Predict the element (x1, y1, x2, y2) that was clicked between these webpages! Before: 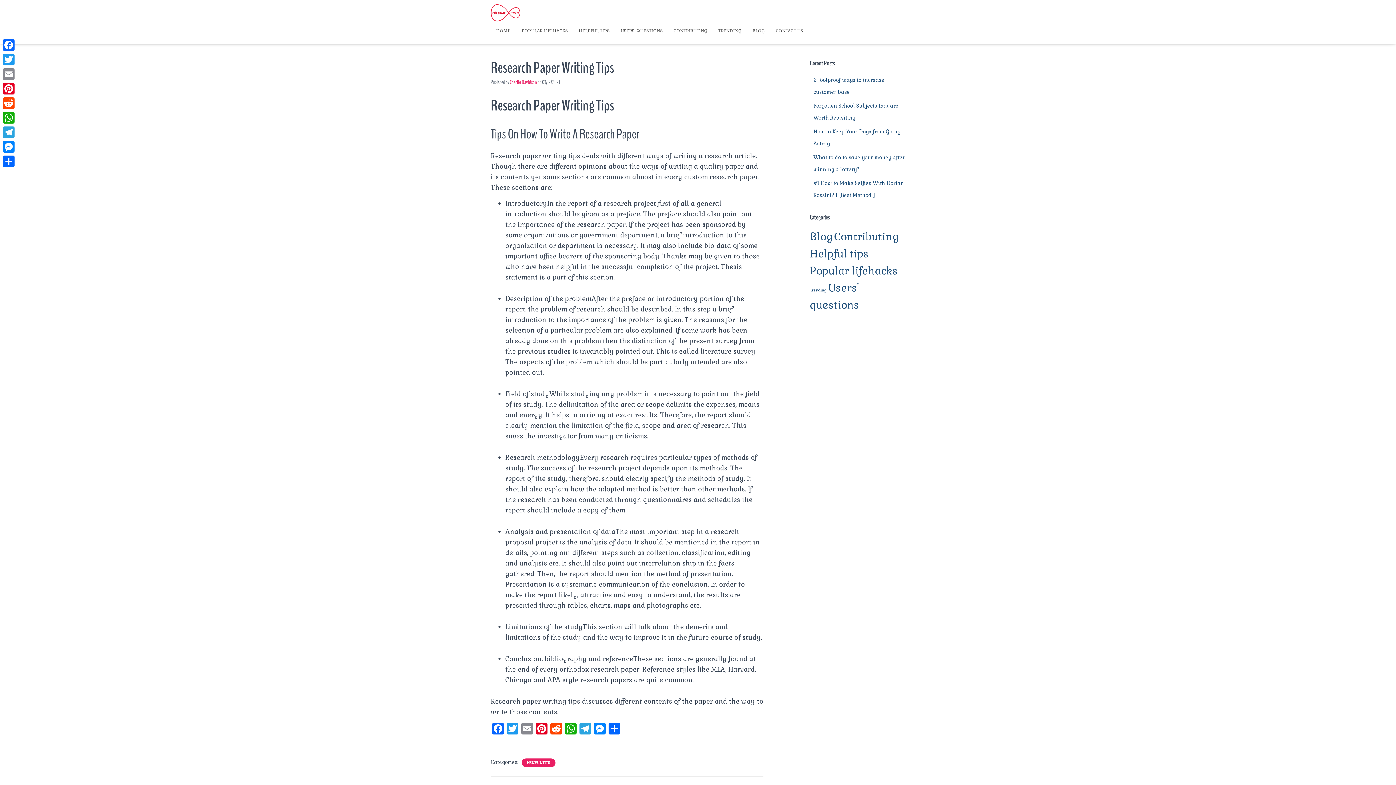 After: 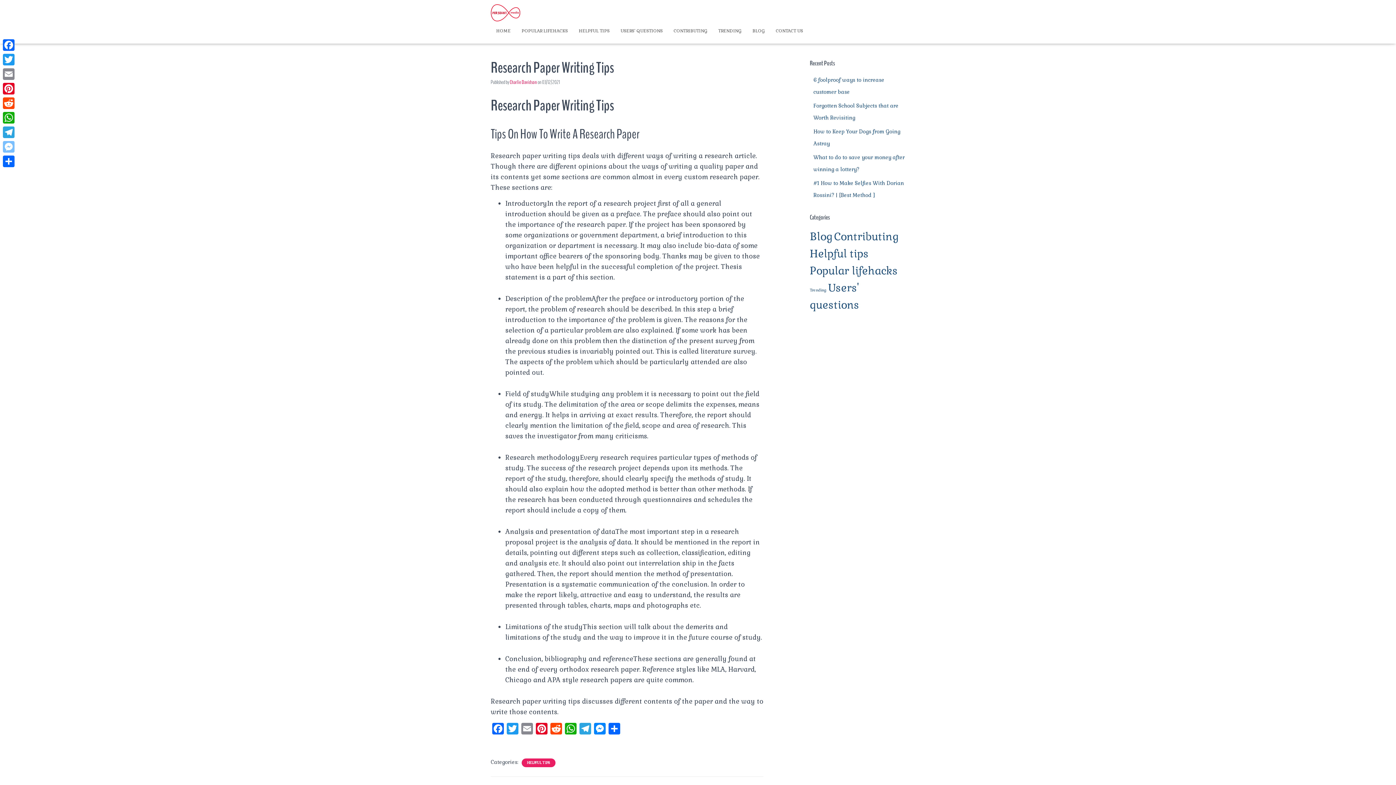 Action: label: Messenger bbox: (1, 139, 16, 154)